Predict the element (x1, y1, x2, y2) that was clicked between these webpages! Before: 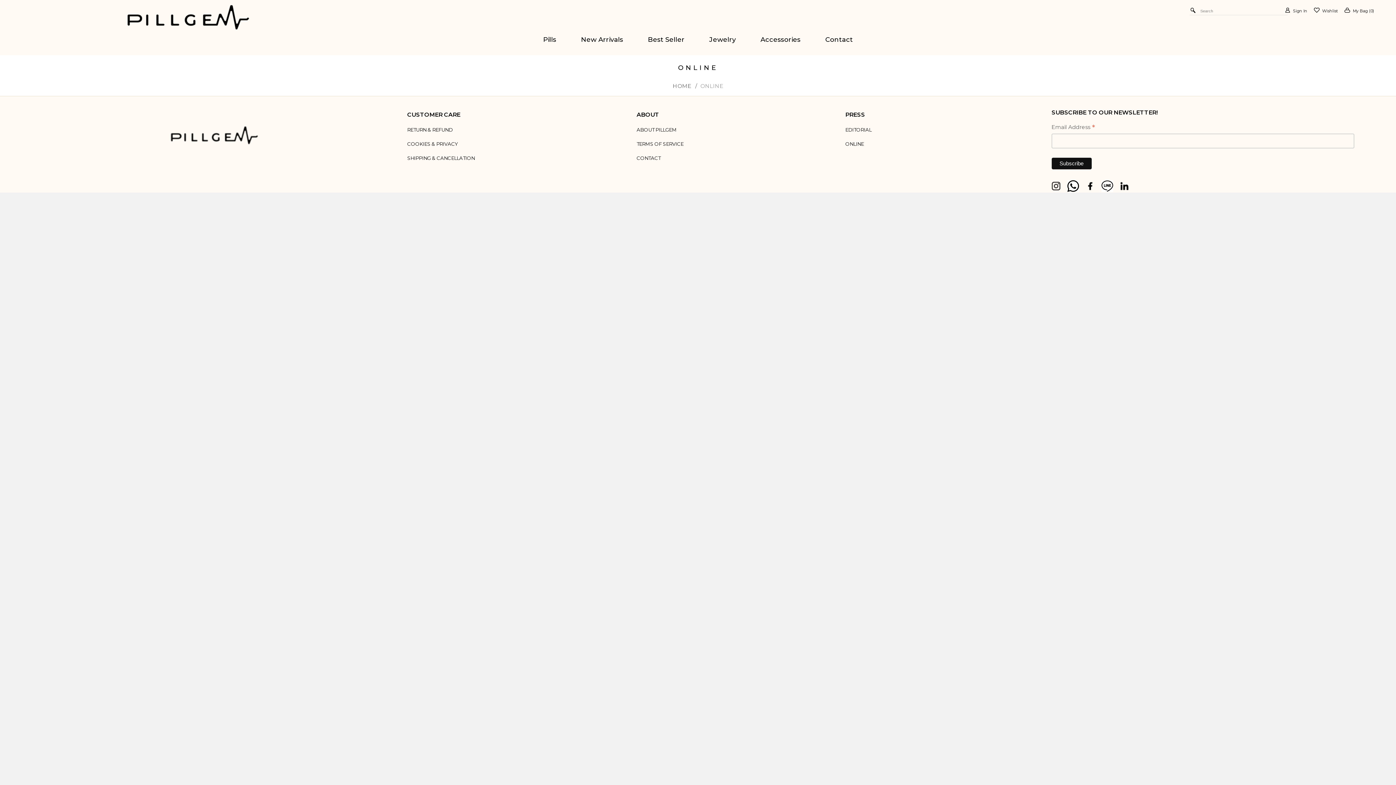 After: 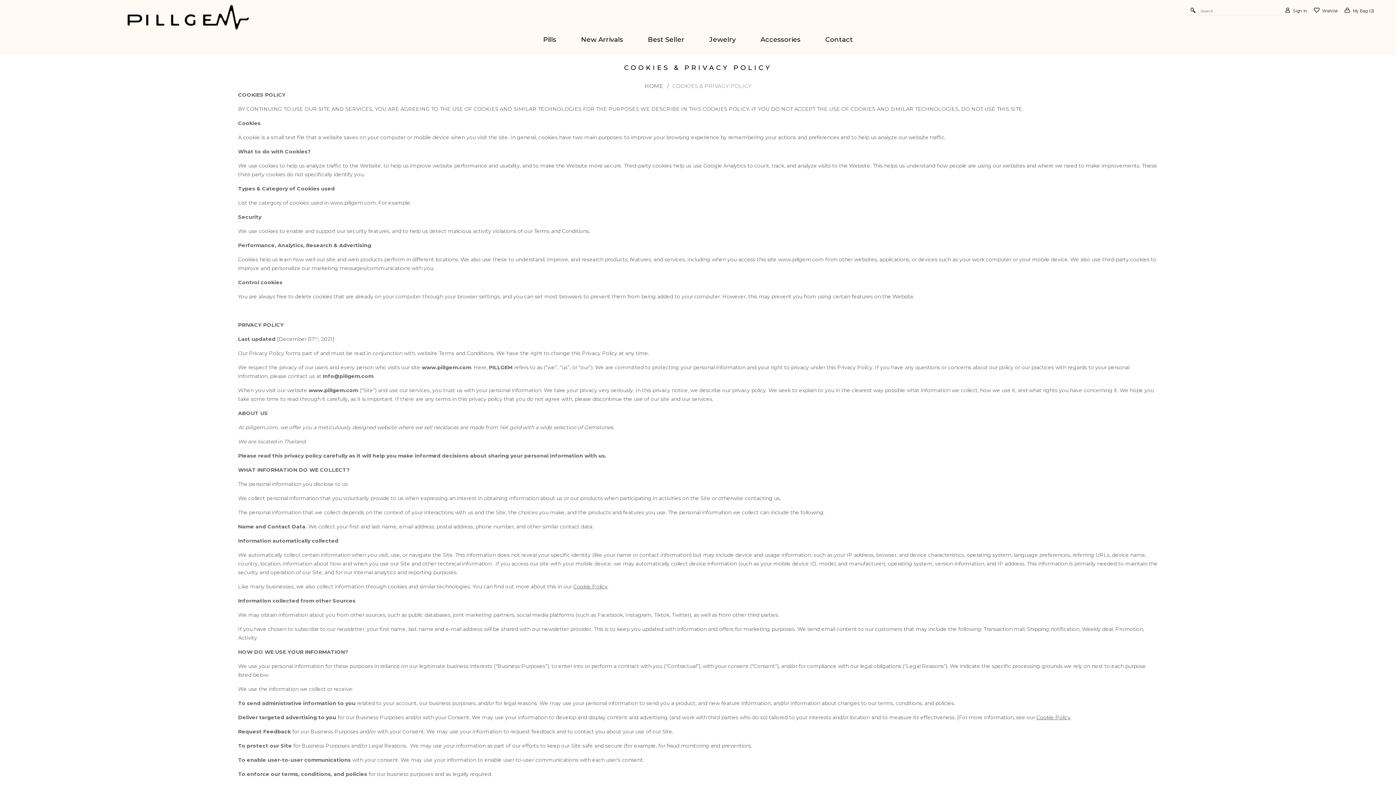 Action: bbox: (407, 141, 458, 146) label: COOKIES & PRIVACY